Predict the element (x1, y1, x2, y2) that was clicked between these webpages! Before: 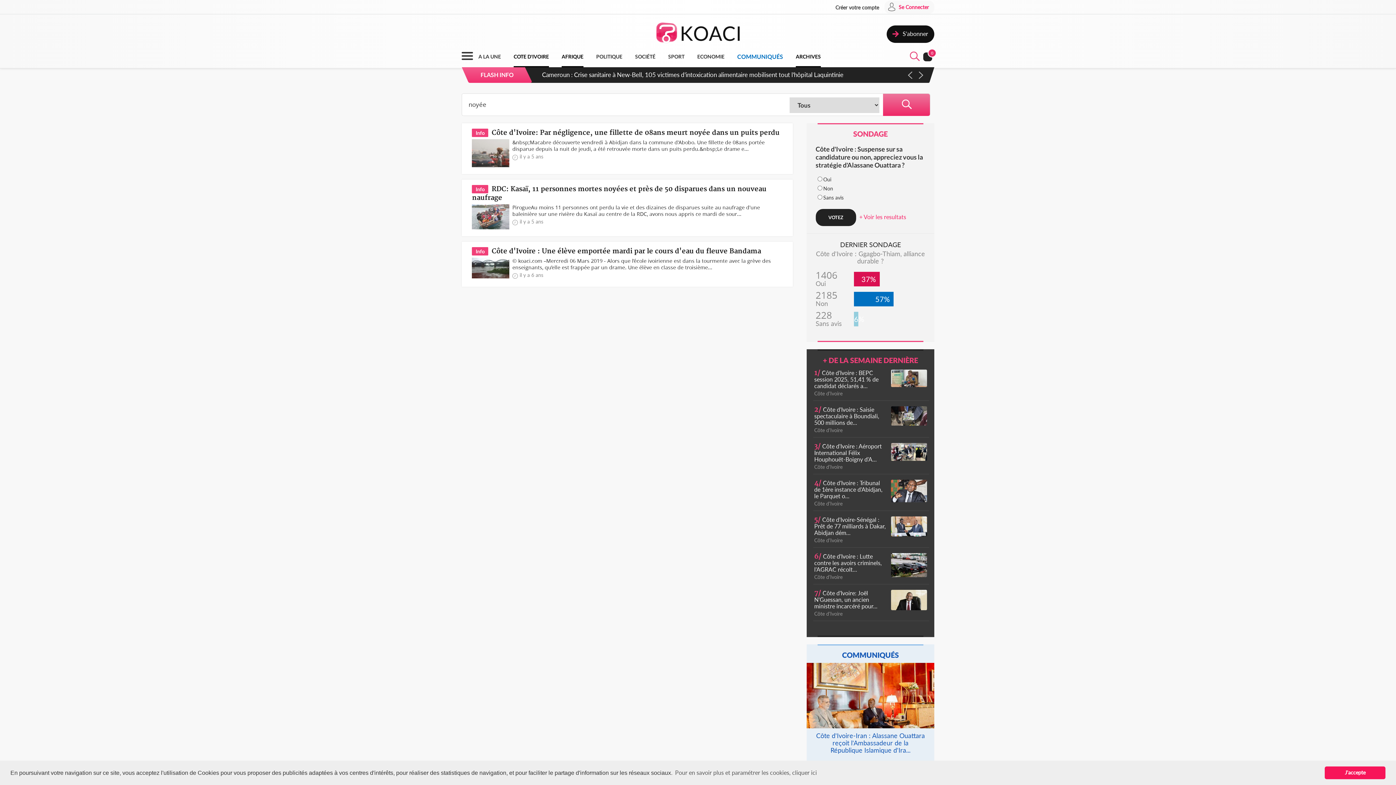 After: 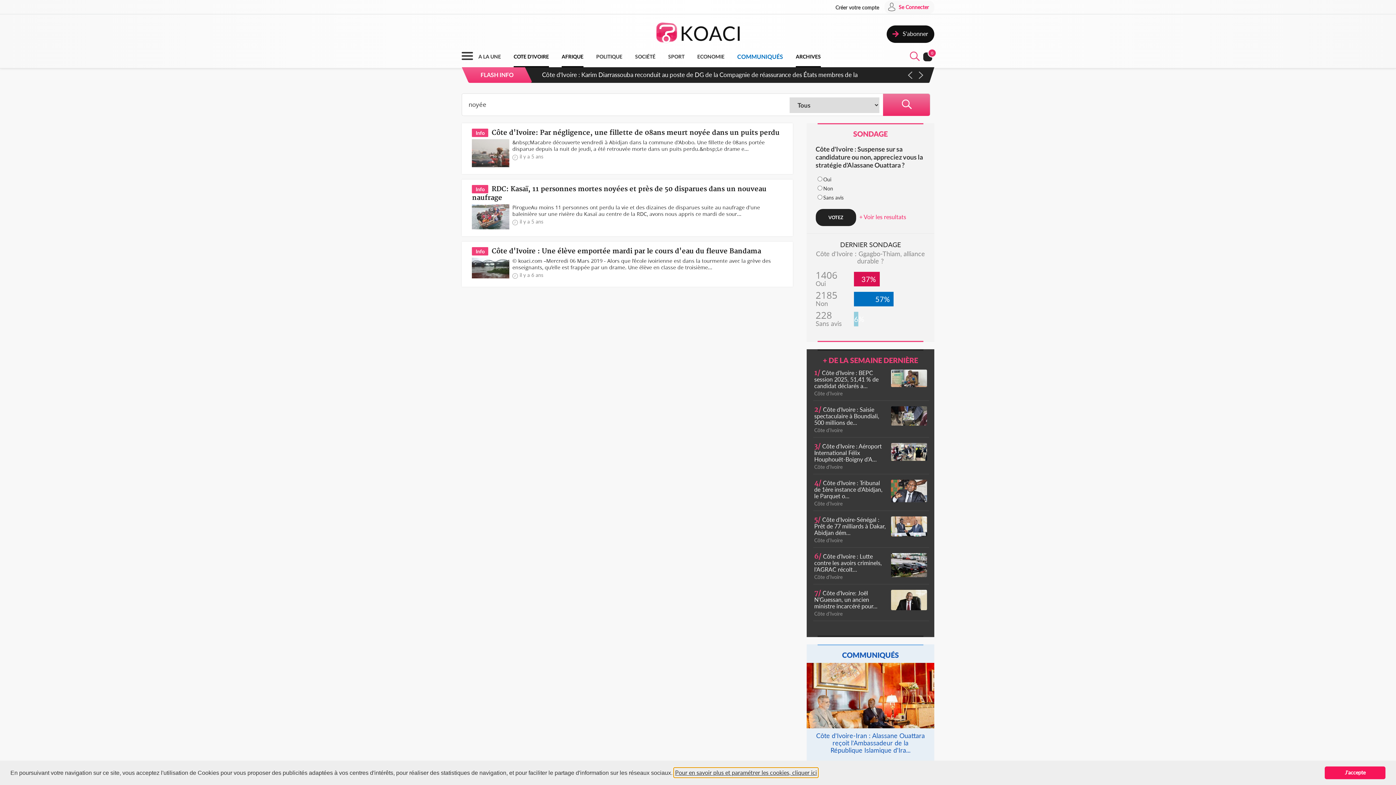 Action: bbox: (674, 768, 818, 777) label: learn more about cookies